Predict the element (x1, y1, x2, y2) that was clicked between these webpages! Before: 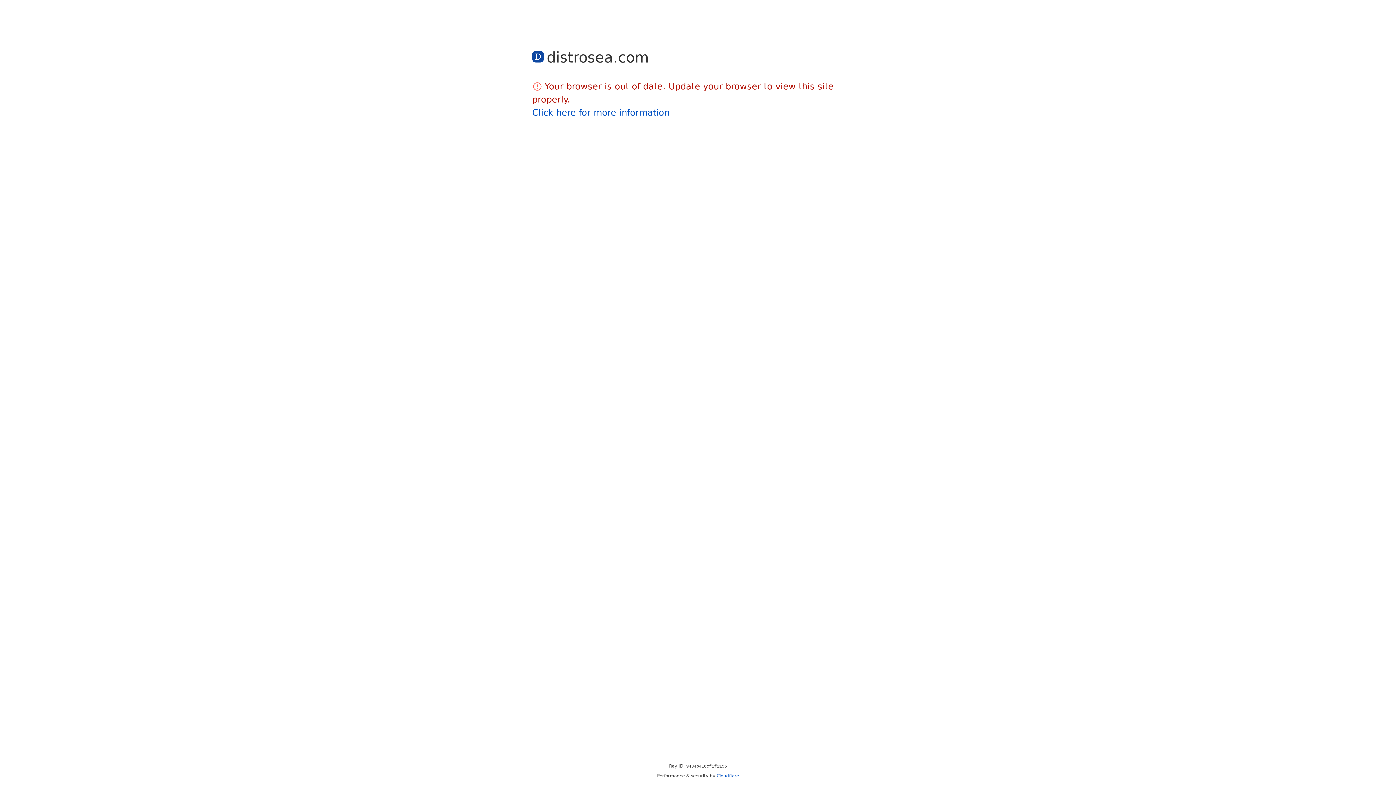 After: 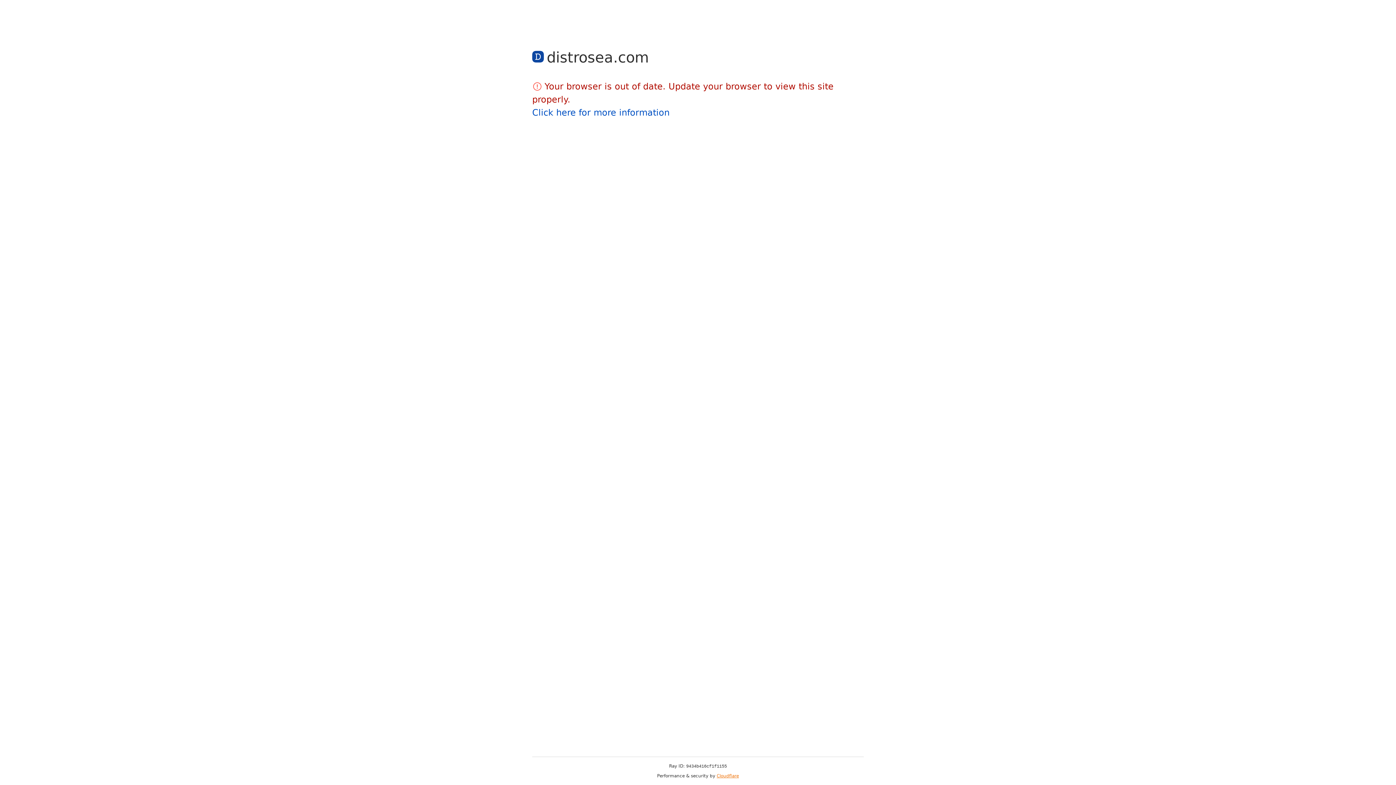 Action: label: Cloudflare bbox: (716, 773, 739, 778)